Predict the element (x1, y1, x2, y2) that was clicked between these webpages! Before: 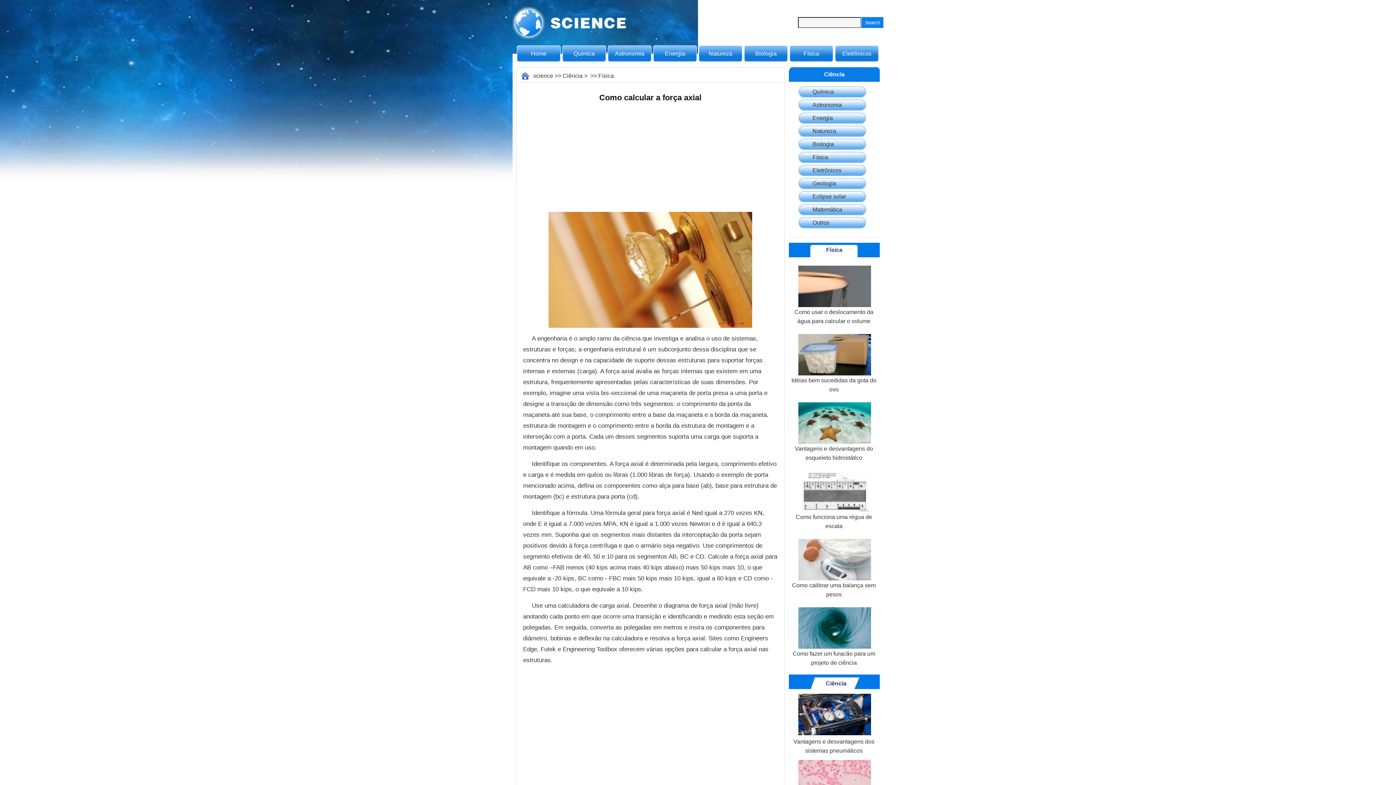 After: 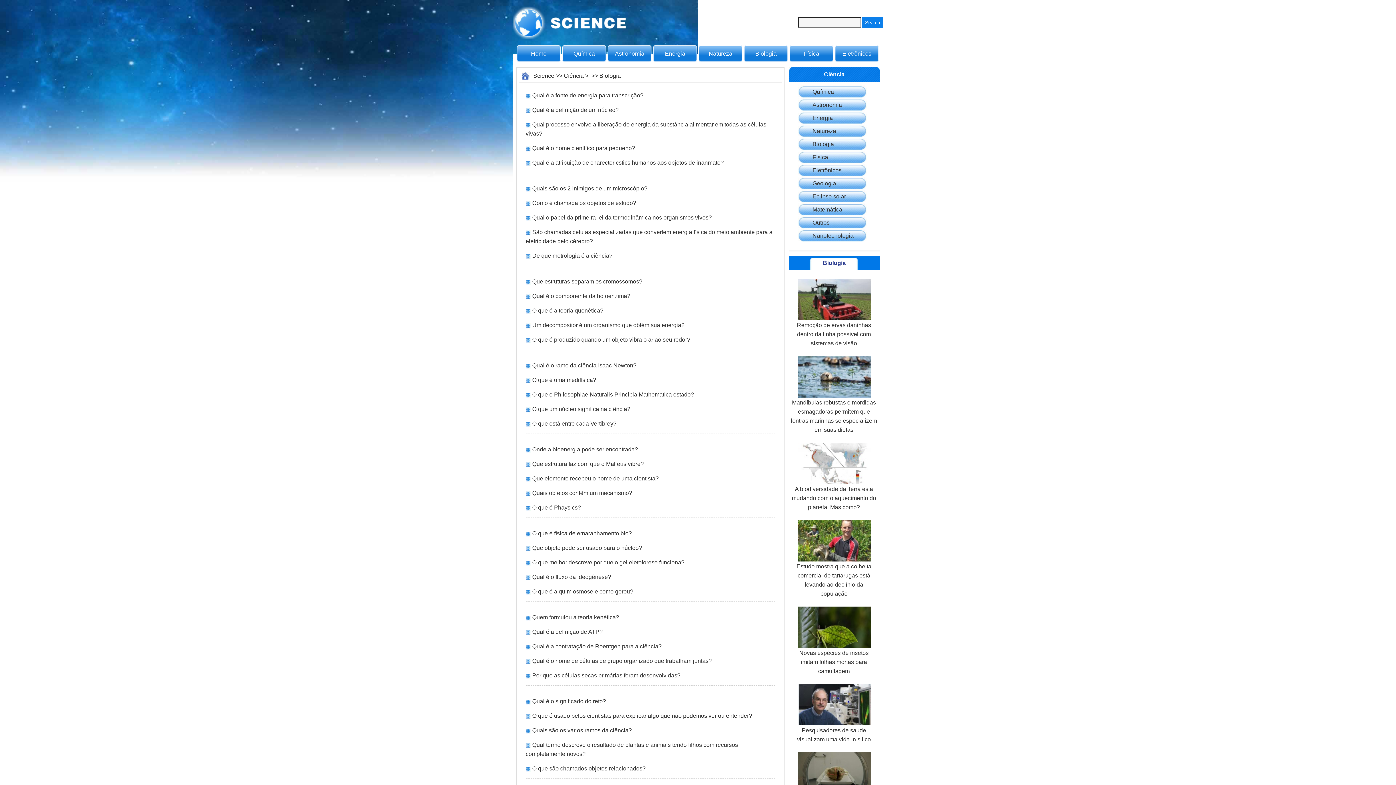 Action: label: Biologia bbox: (744, 45, 788, 61)